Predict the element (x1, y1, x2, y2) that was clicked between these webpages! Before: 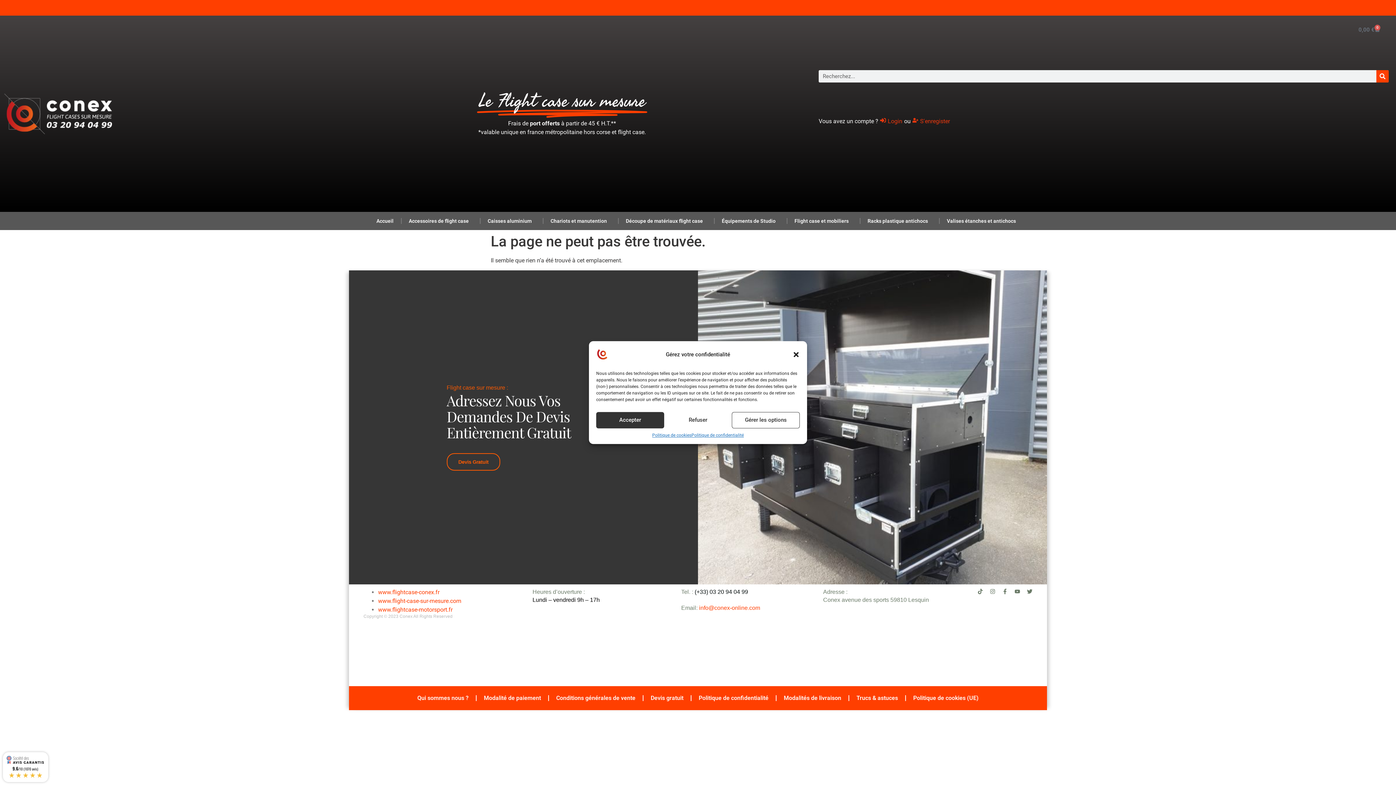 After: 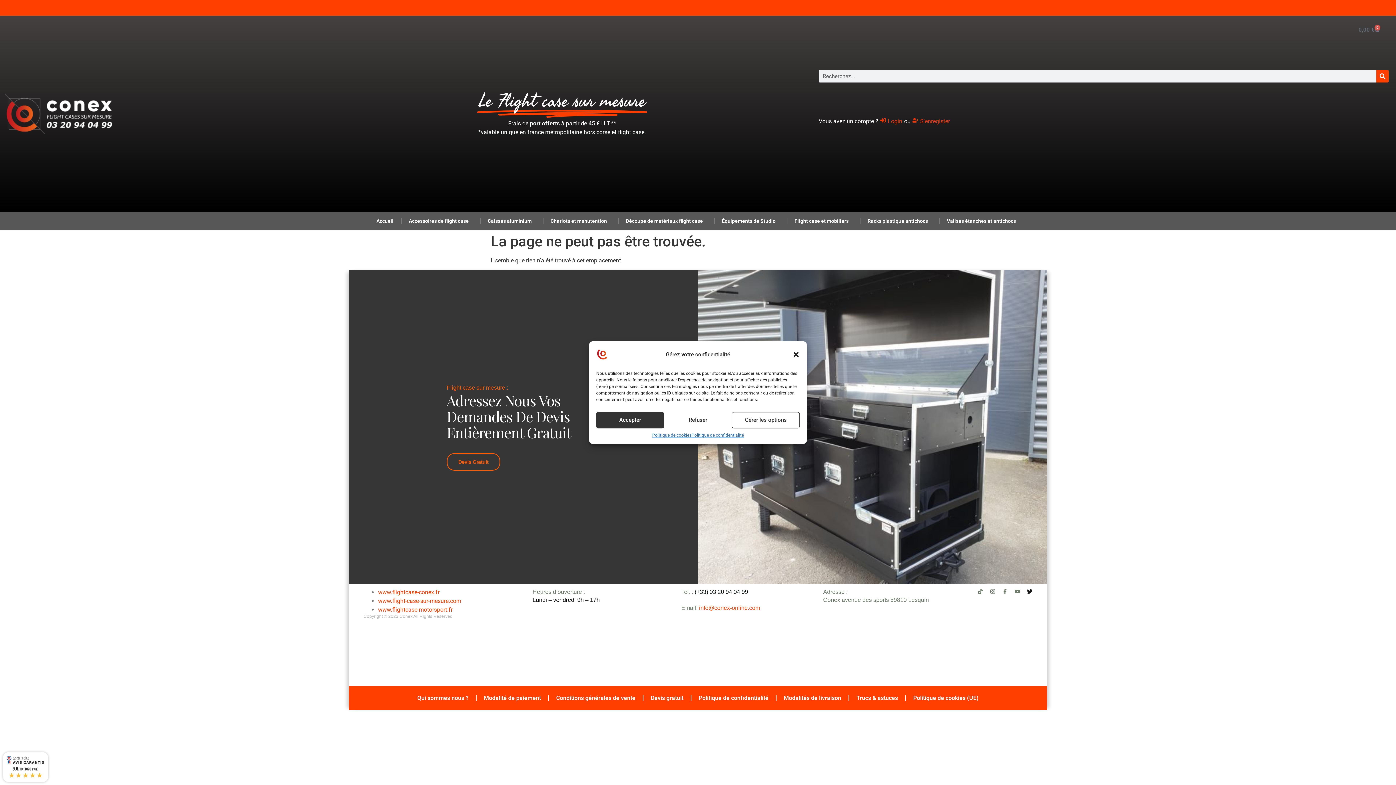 Action: bbox: (1027, 588, 1032, 594) label: Twitter